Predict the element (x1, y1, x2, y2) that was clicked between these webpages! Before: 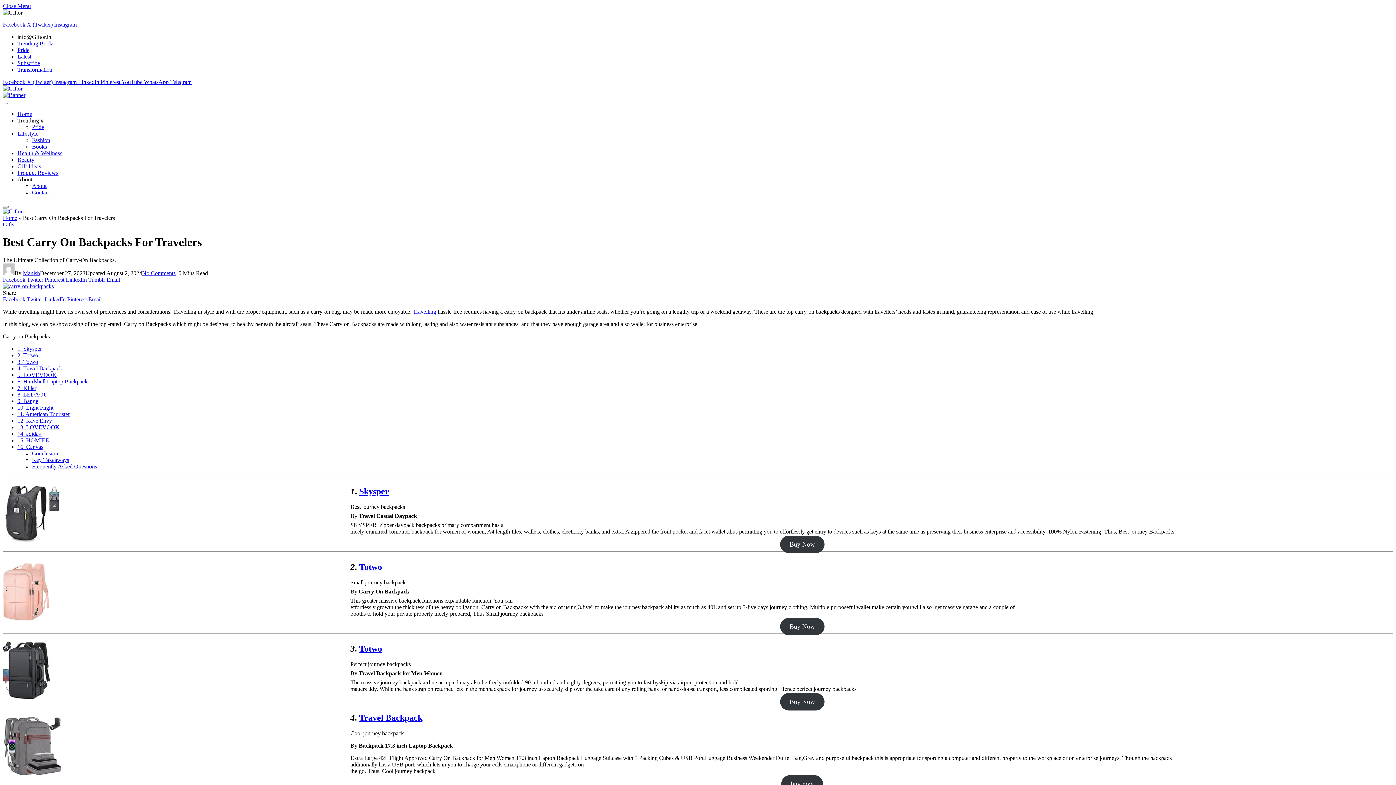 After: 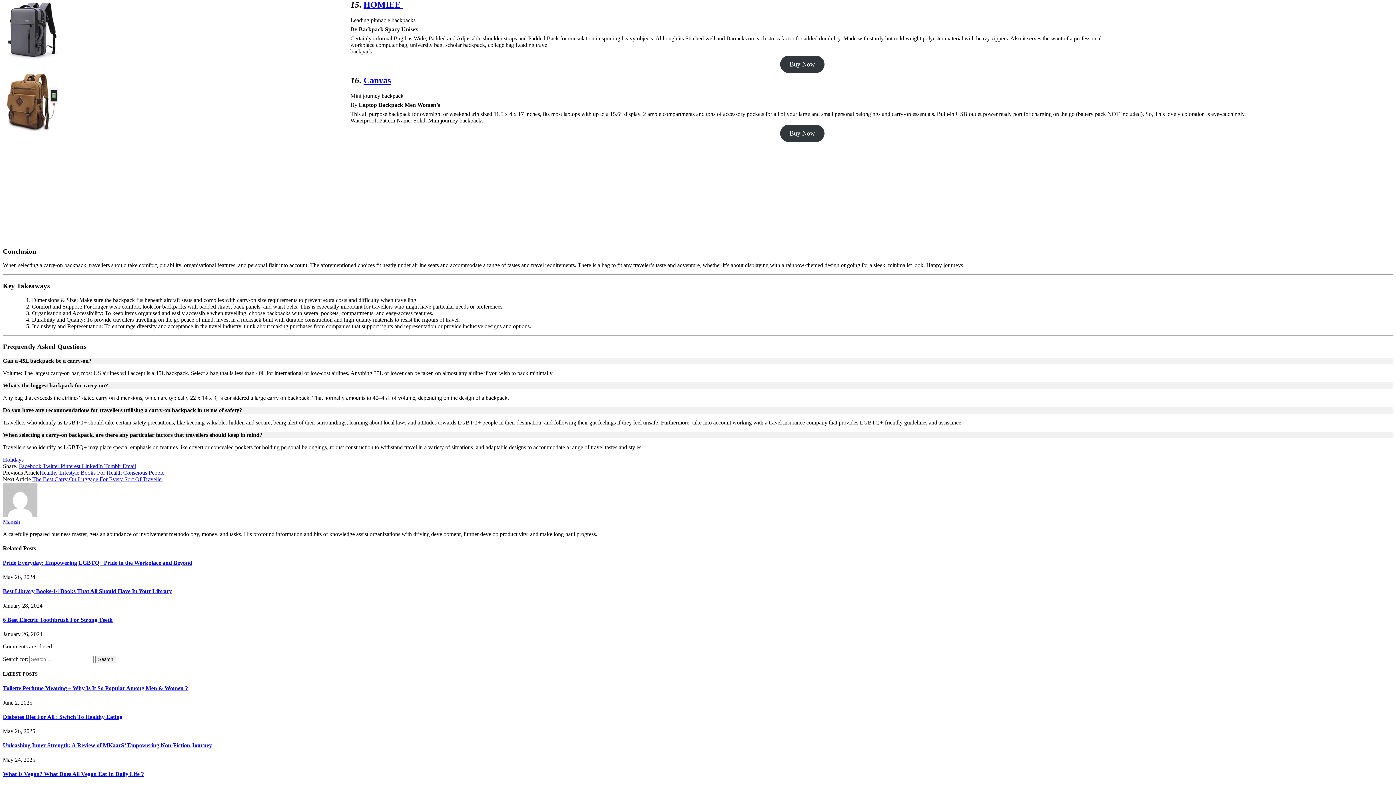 Action: bbox: (17, 437, 50, 443) label: 15. HOMIEE 